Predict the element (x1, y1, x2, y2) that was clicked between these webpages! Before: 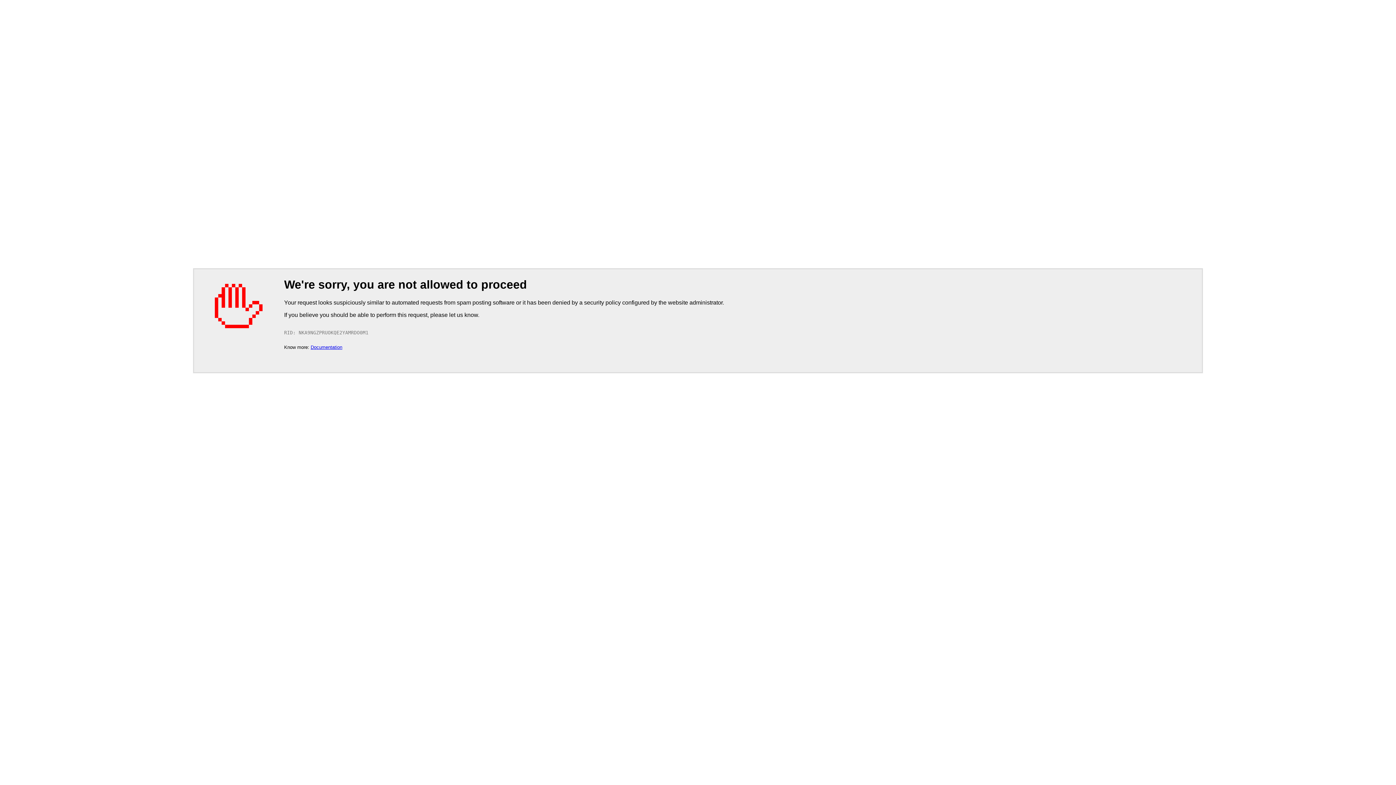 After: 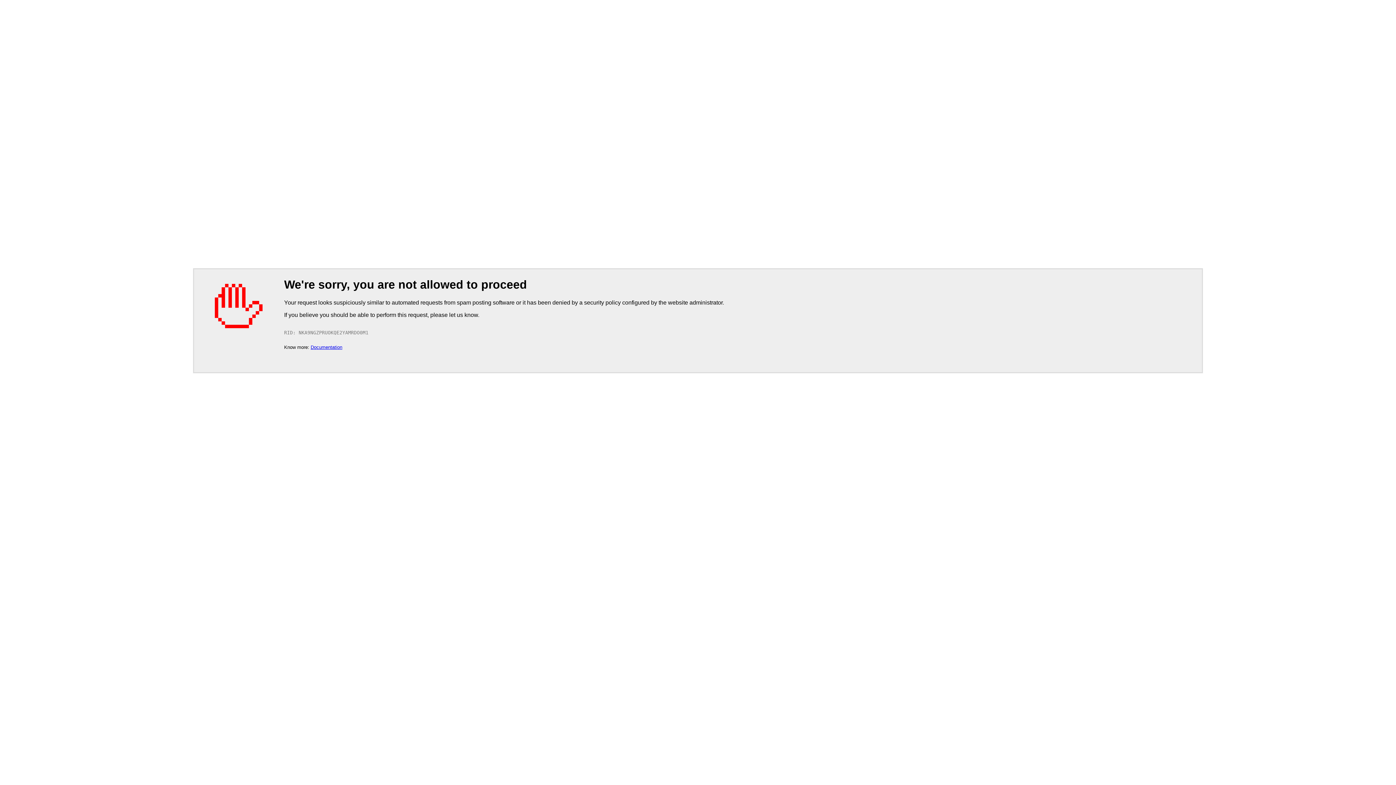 Action: bbox: (310, 344, 342, 350) label: Documentation